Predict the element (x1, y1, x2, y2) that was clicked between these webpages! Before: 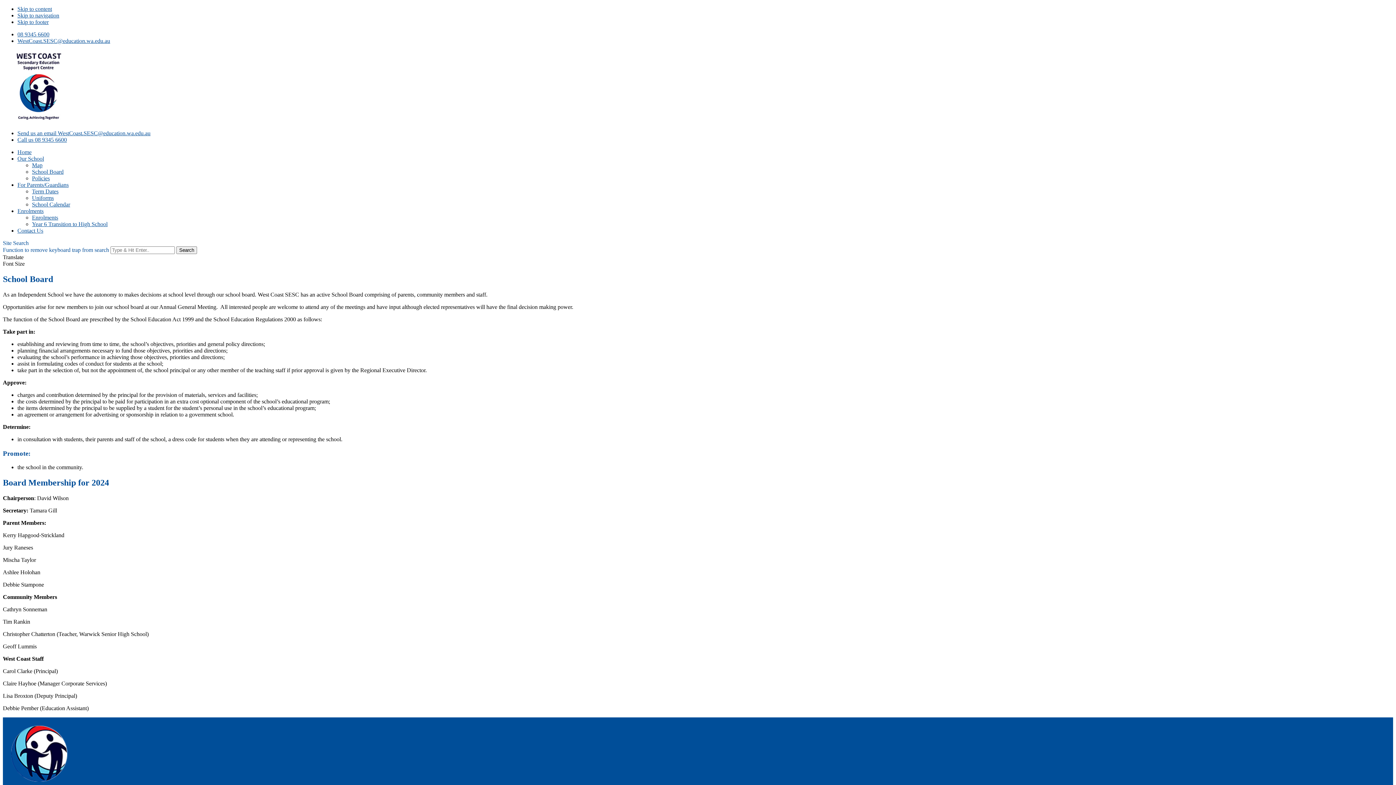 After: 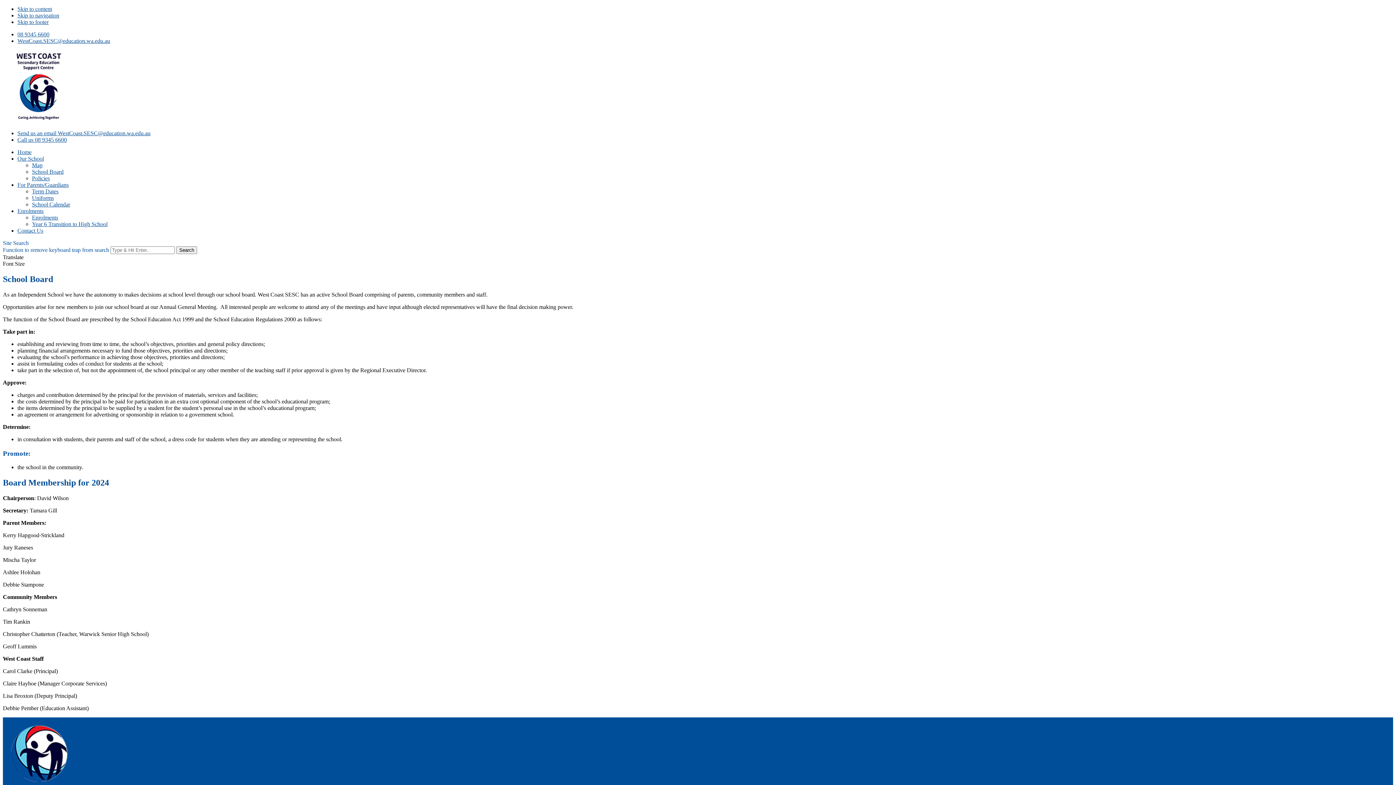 Action: bbox: (32, 201, 1393, 208) label: School Calendar